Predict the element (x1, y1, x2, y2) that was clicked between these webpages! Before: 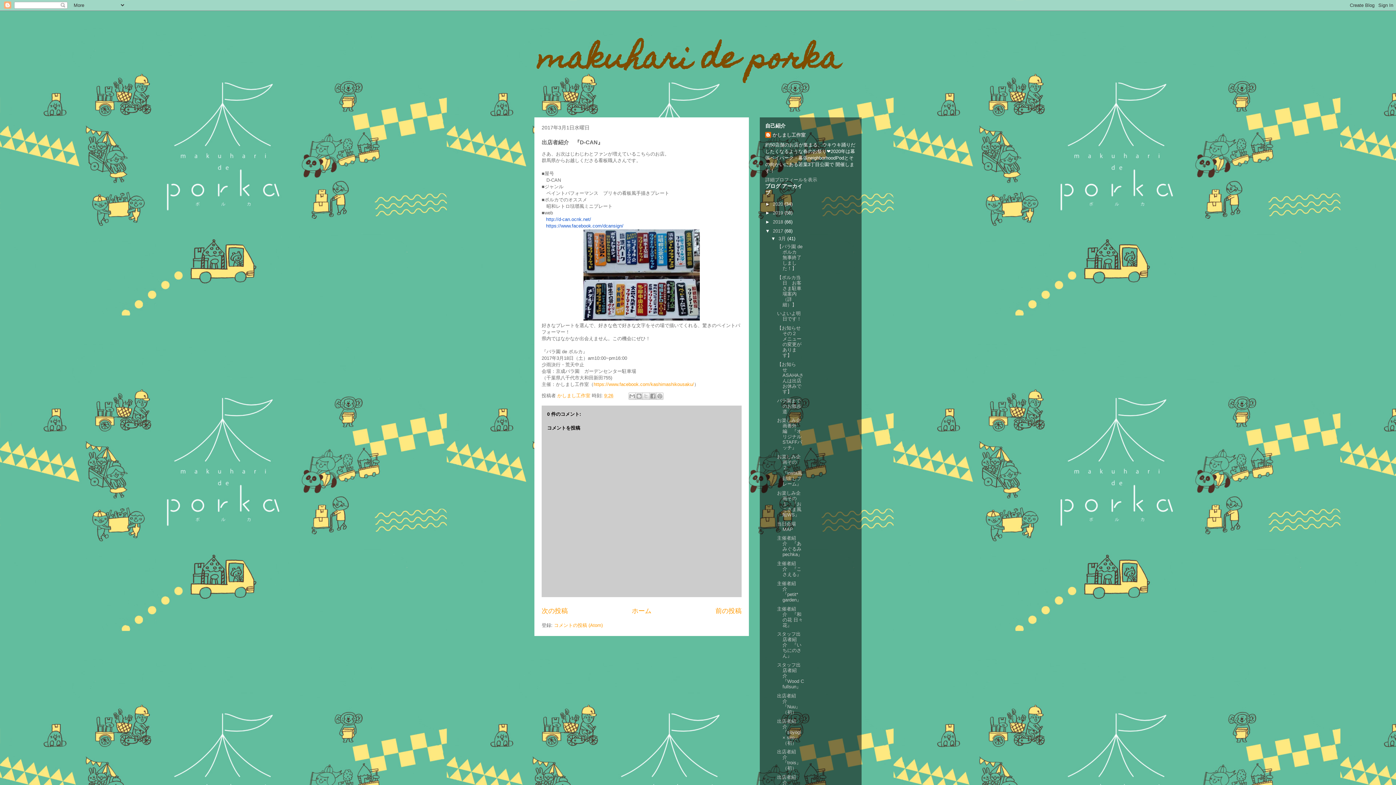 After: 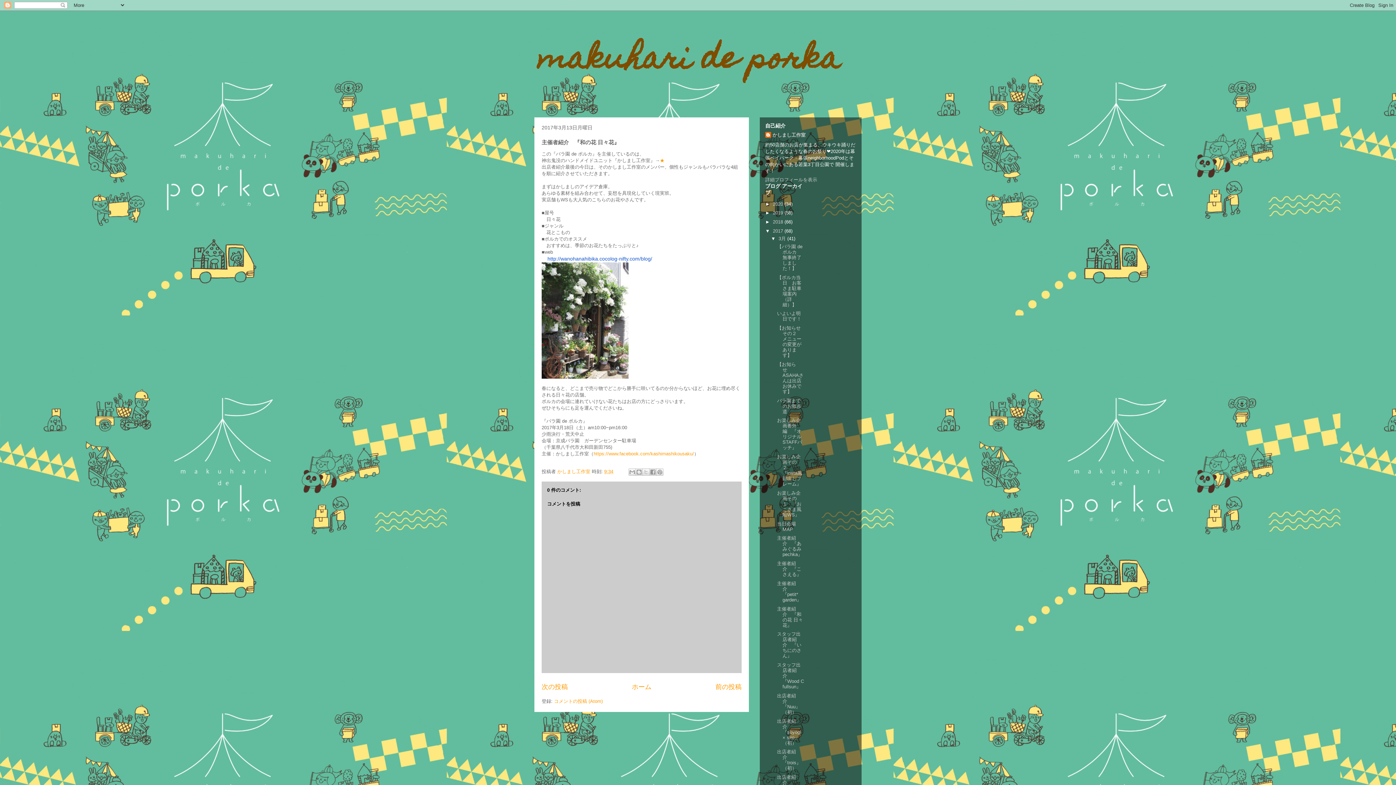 Action: label: 主催者紹介　『和の花 日々花』 bbox: (777, 606, 803, 628)